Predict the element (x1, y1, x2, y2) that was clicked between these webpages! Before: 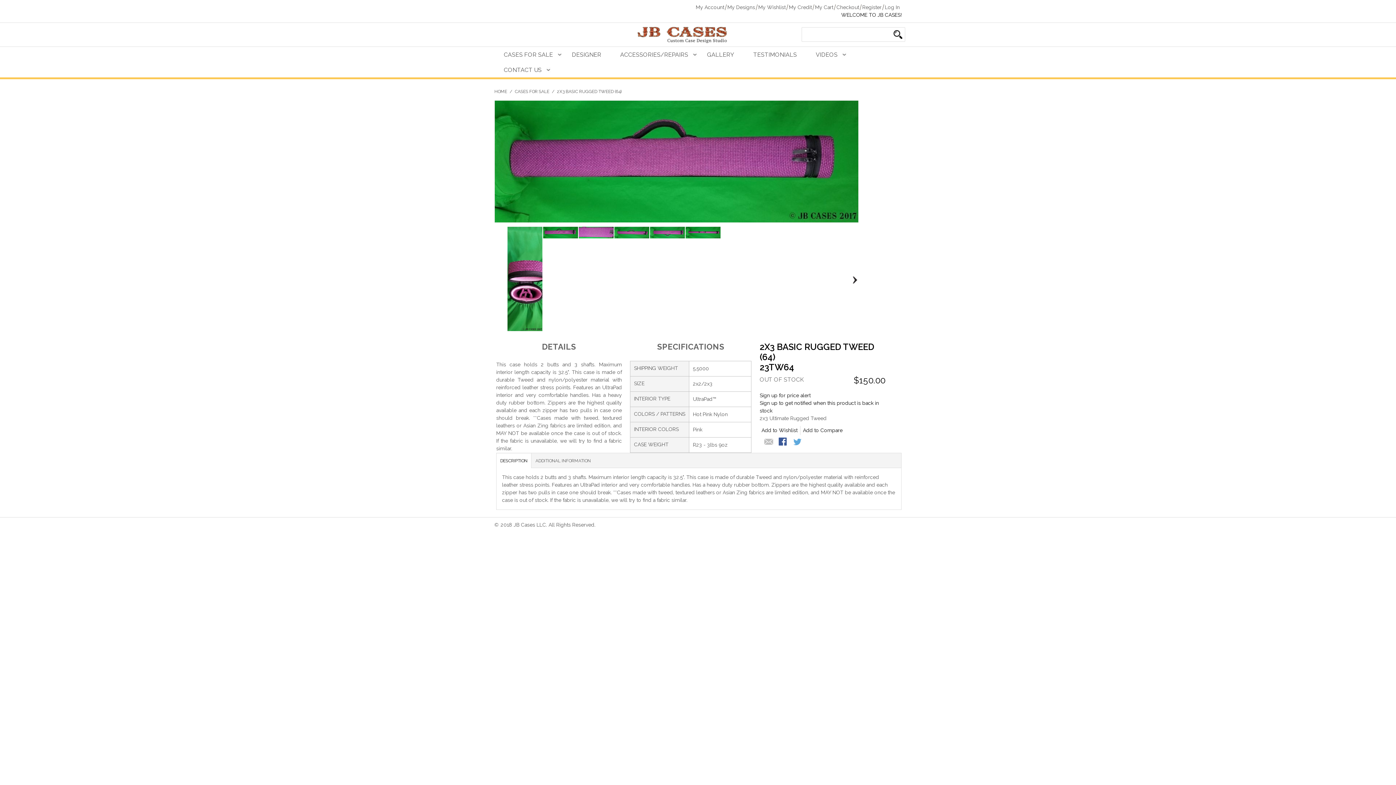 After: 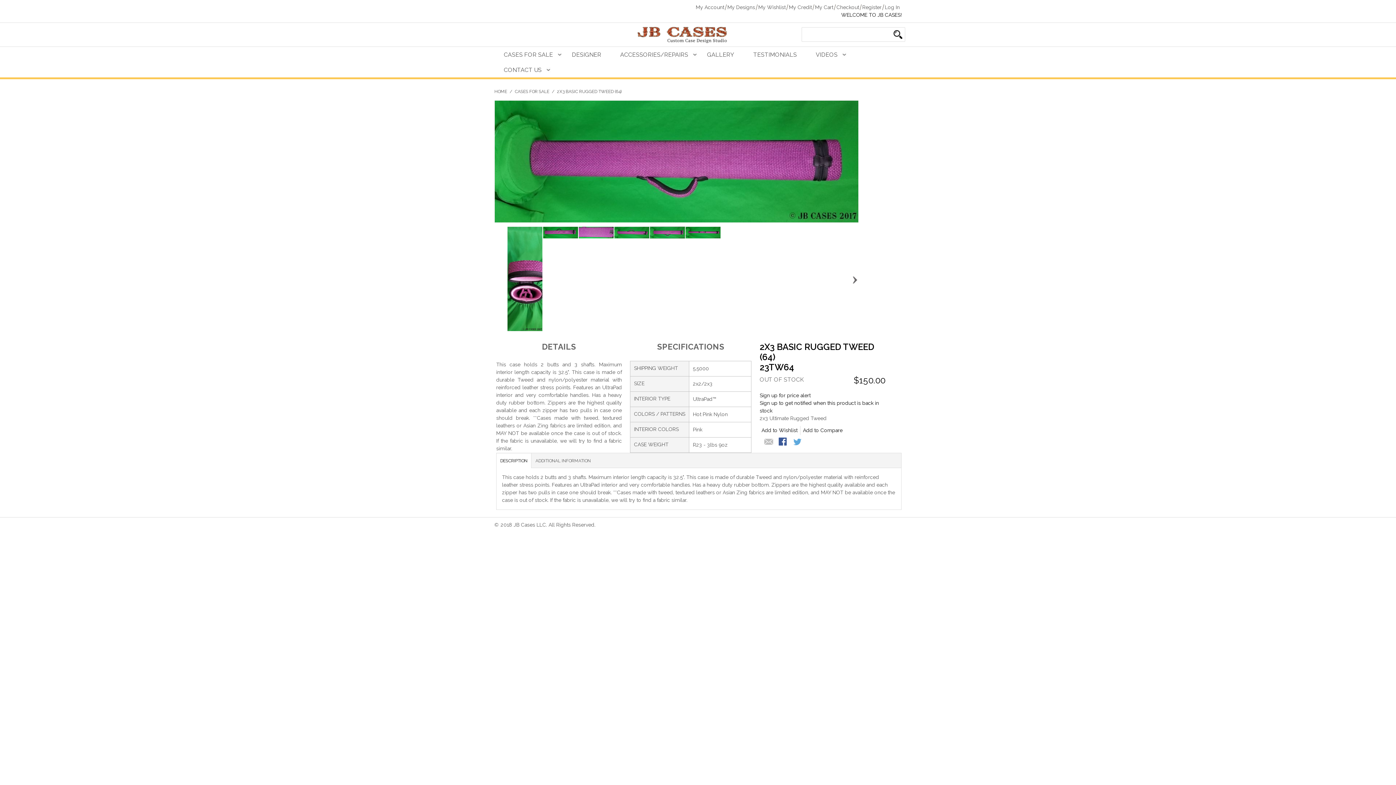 Action: bbox: (649, 226, 685, 238)